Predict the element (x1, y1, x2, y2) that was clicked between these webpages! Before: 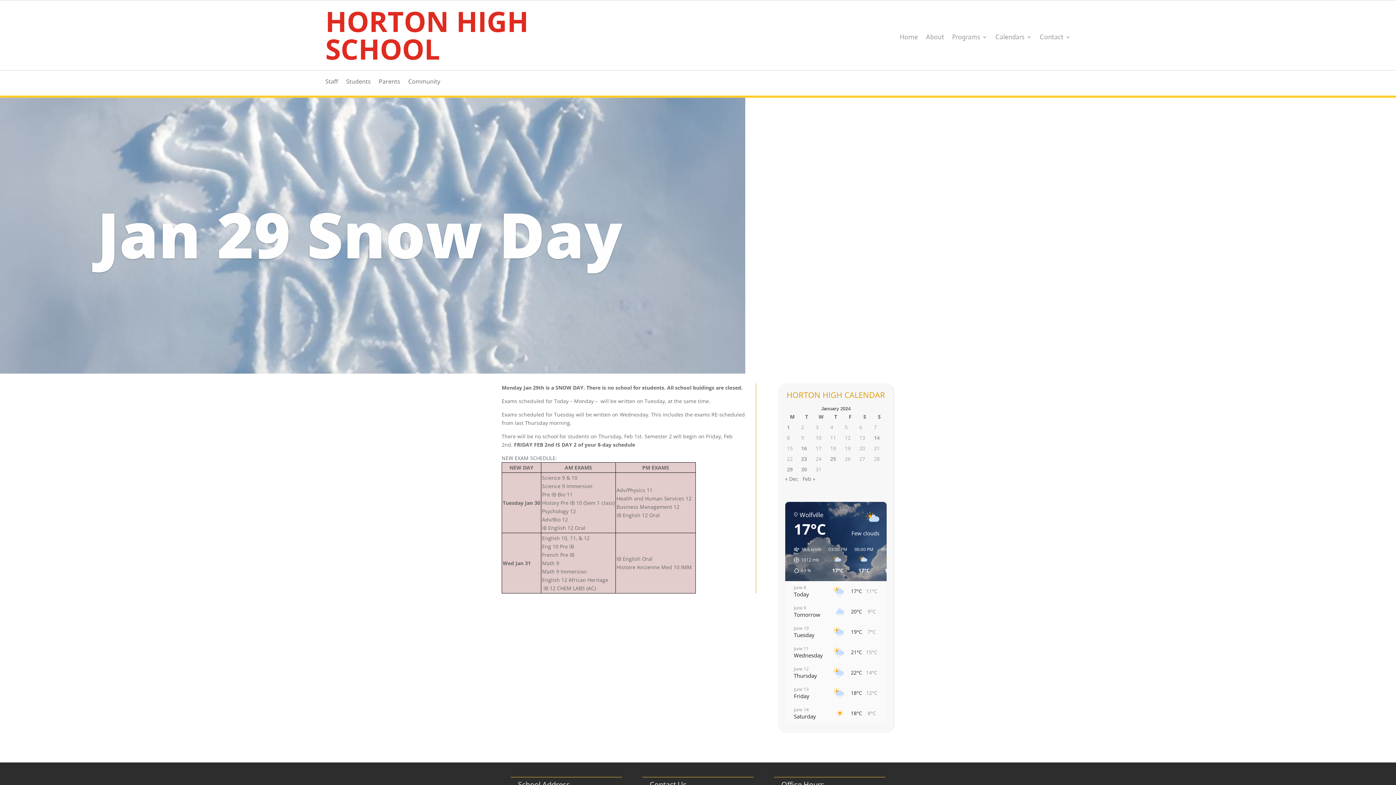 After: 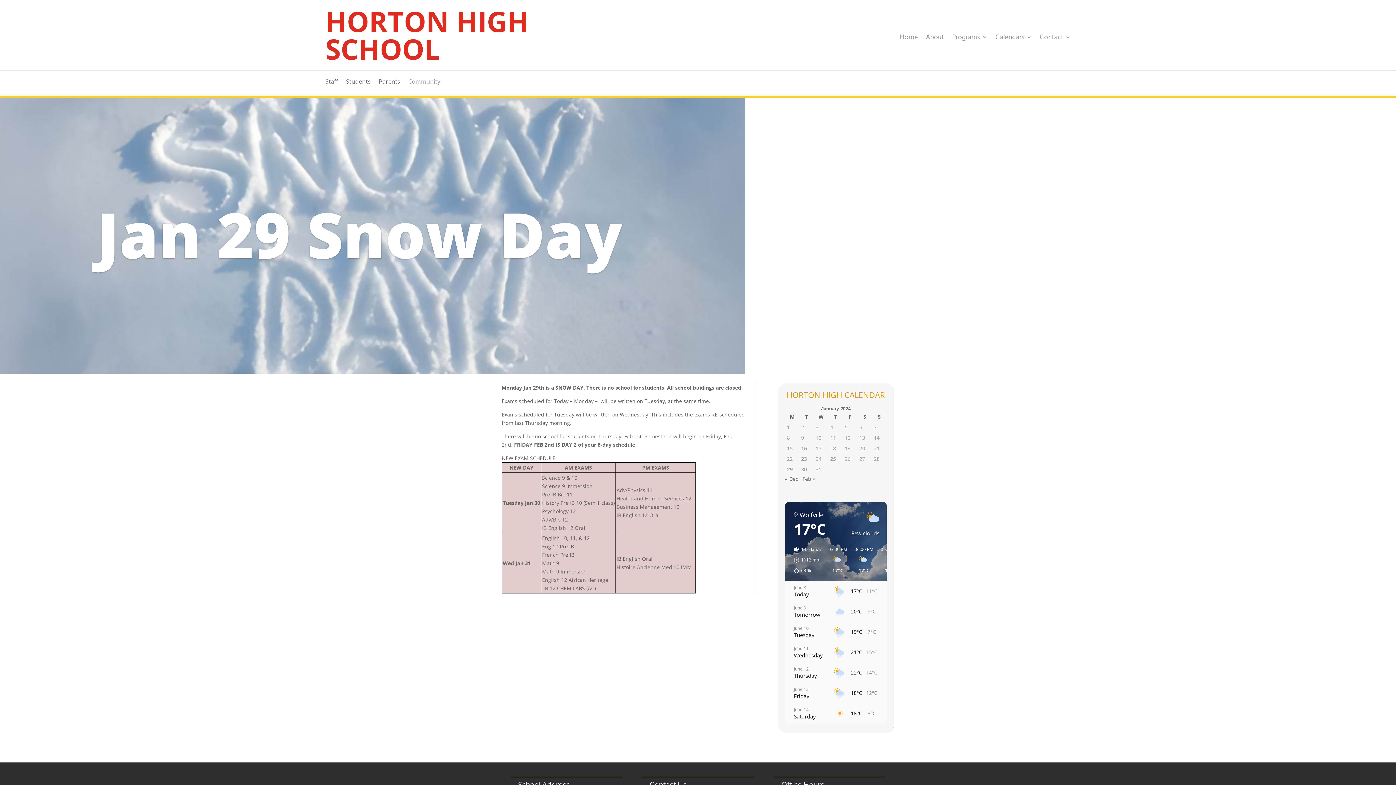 Action: label: Community bbox: (408, 78, 440, 86)